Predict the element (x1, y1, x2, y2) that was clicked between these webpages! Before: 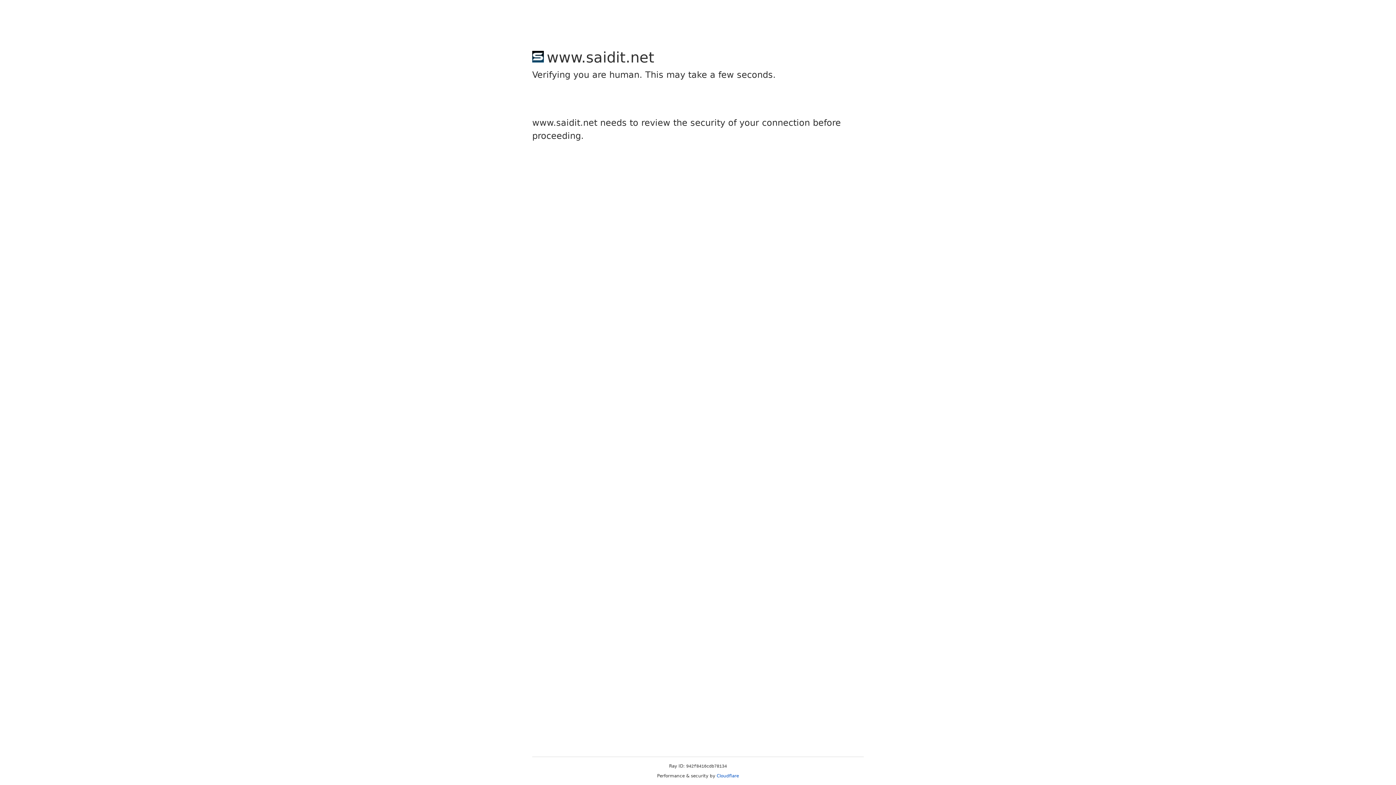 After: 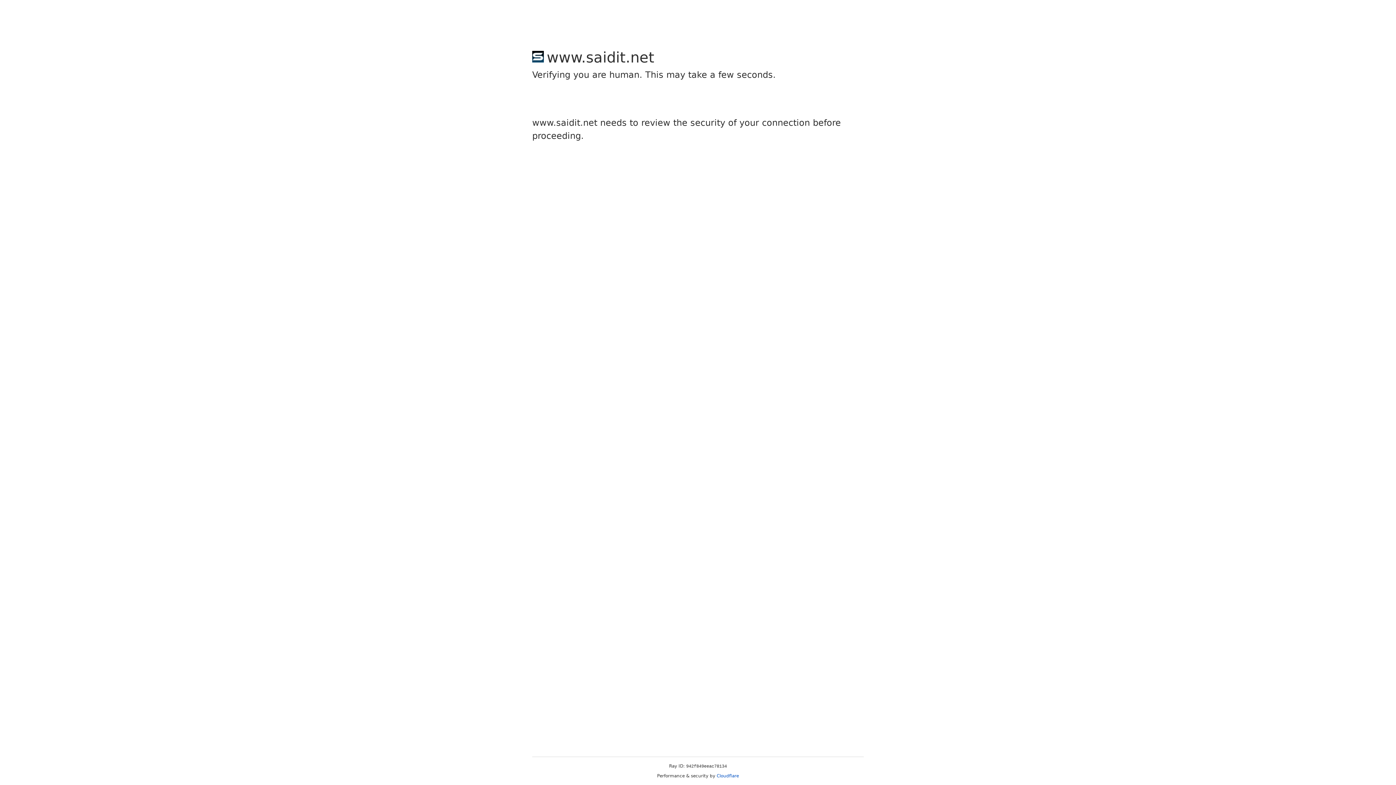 Action: label: Cloudflare bbox: (716, 773, 739, 778)